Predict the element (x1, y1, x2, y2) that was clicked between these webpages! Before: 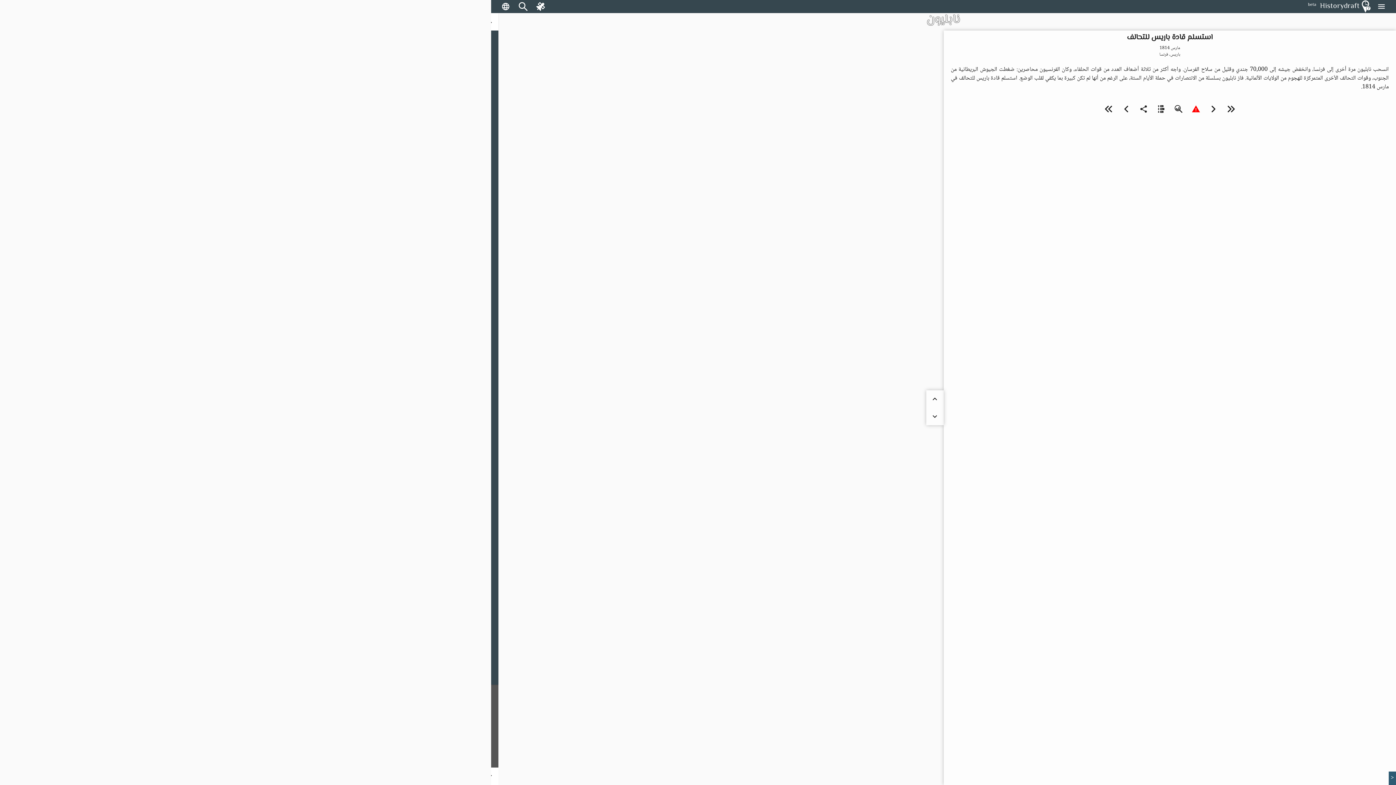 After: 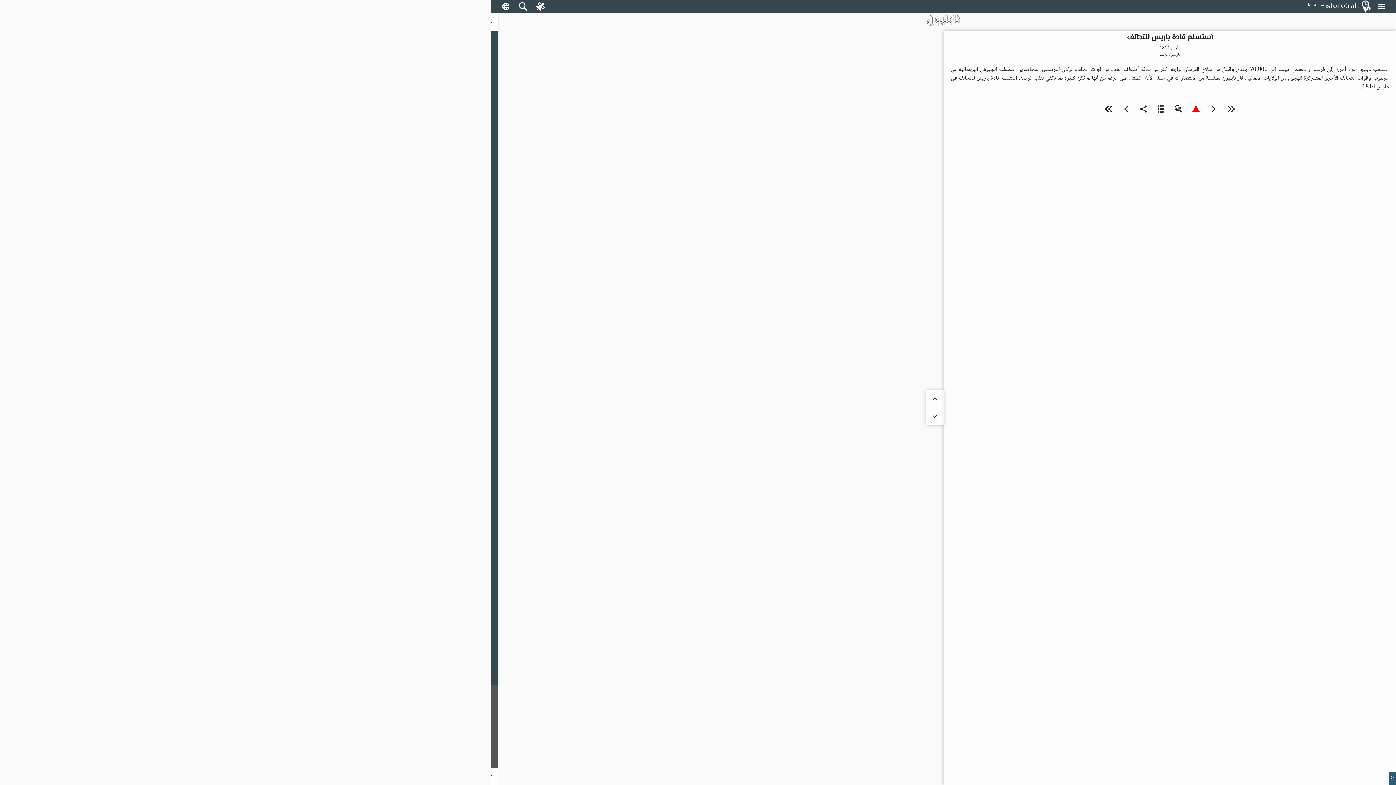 Action: label: keyboard_arrow_down bbox: (926, 408, 943, 425)